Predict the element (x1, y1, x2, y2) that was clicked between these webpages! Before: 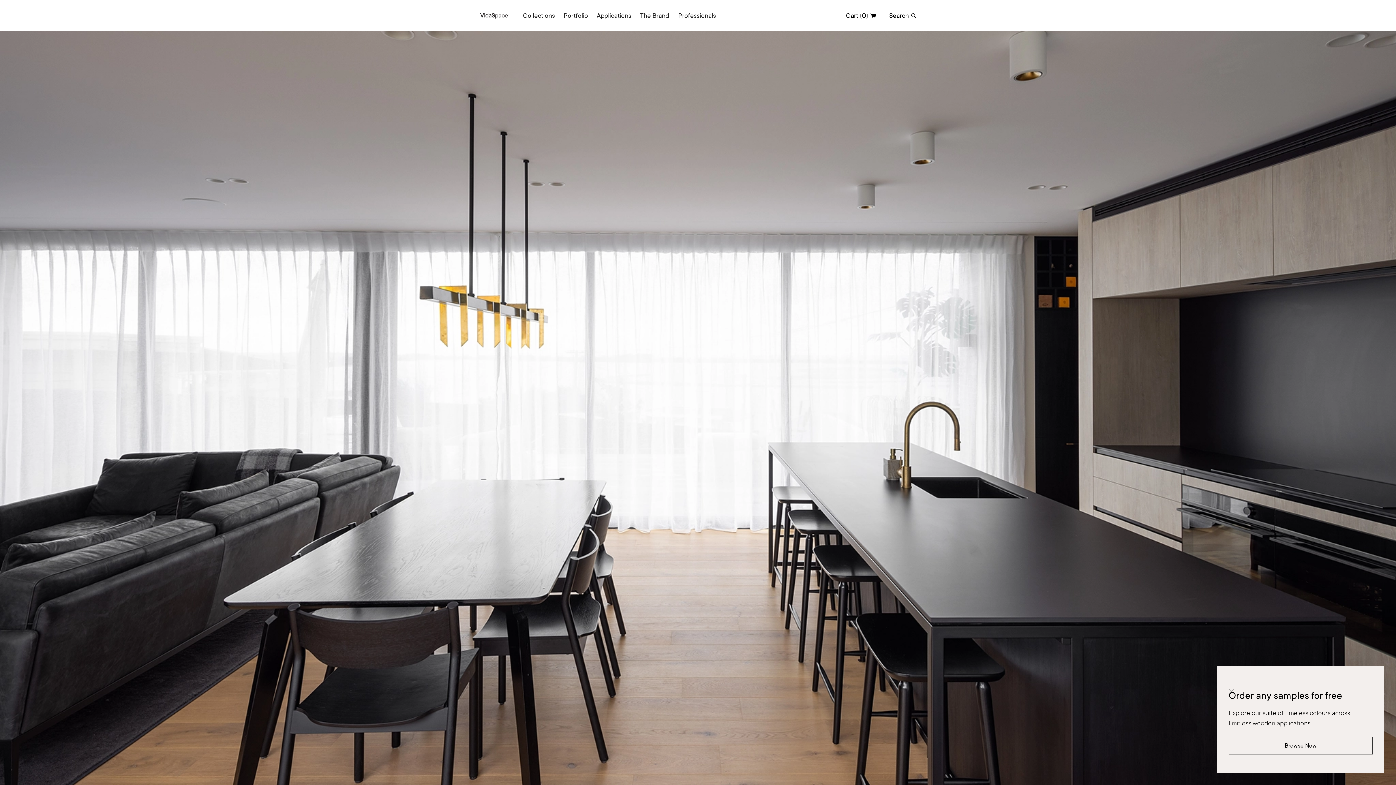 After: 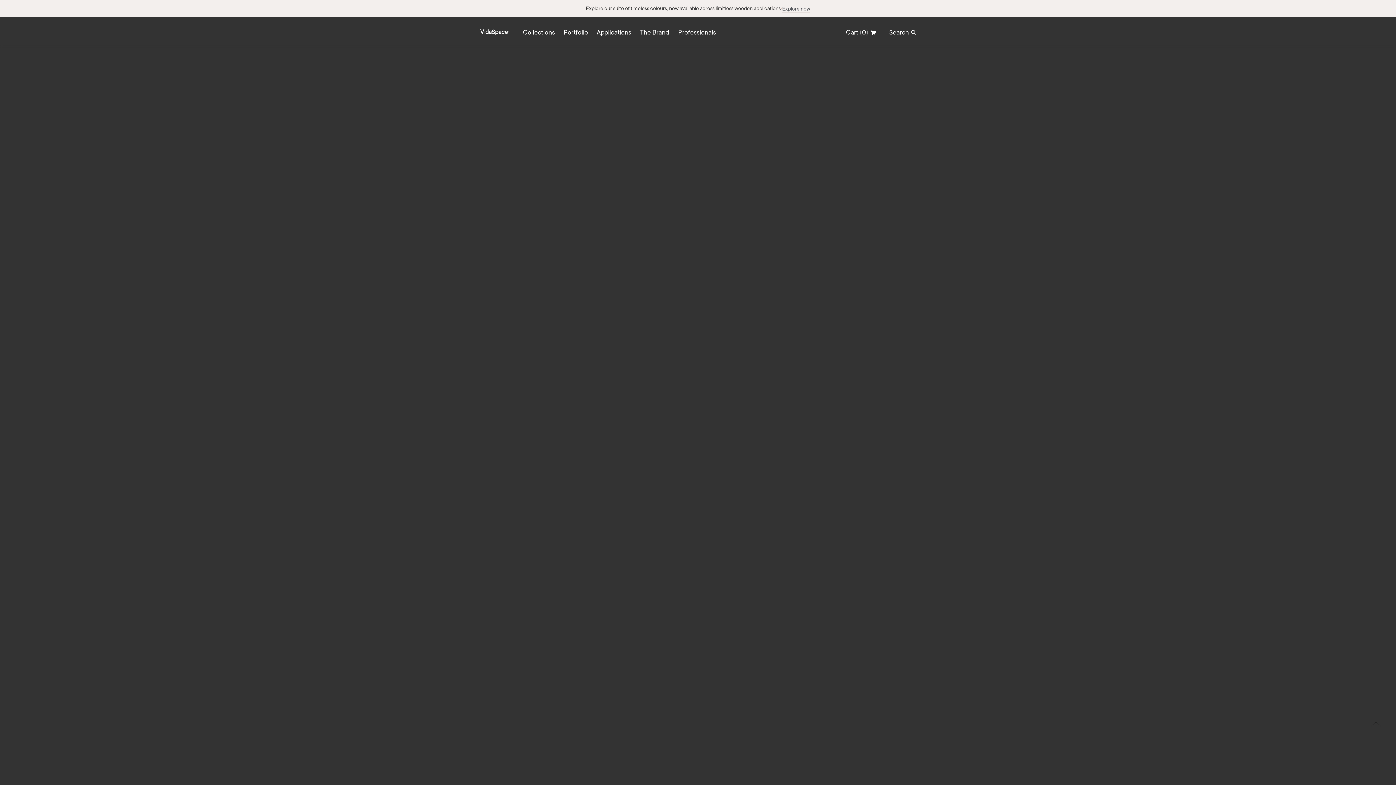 Action: bbox: (480, 8, 508, 20)